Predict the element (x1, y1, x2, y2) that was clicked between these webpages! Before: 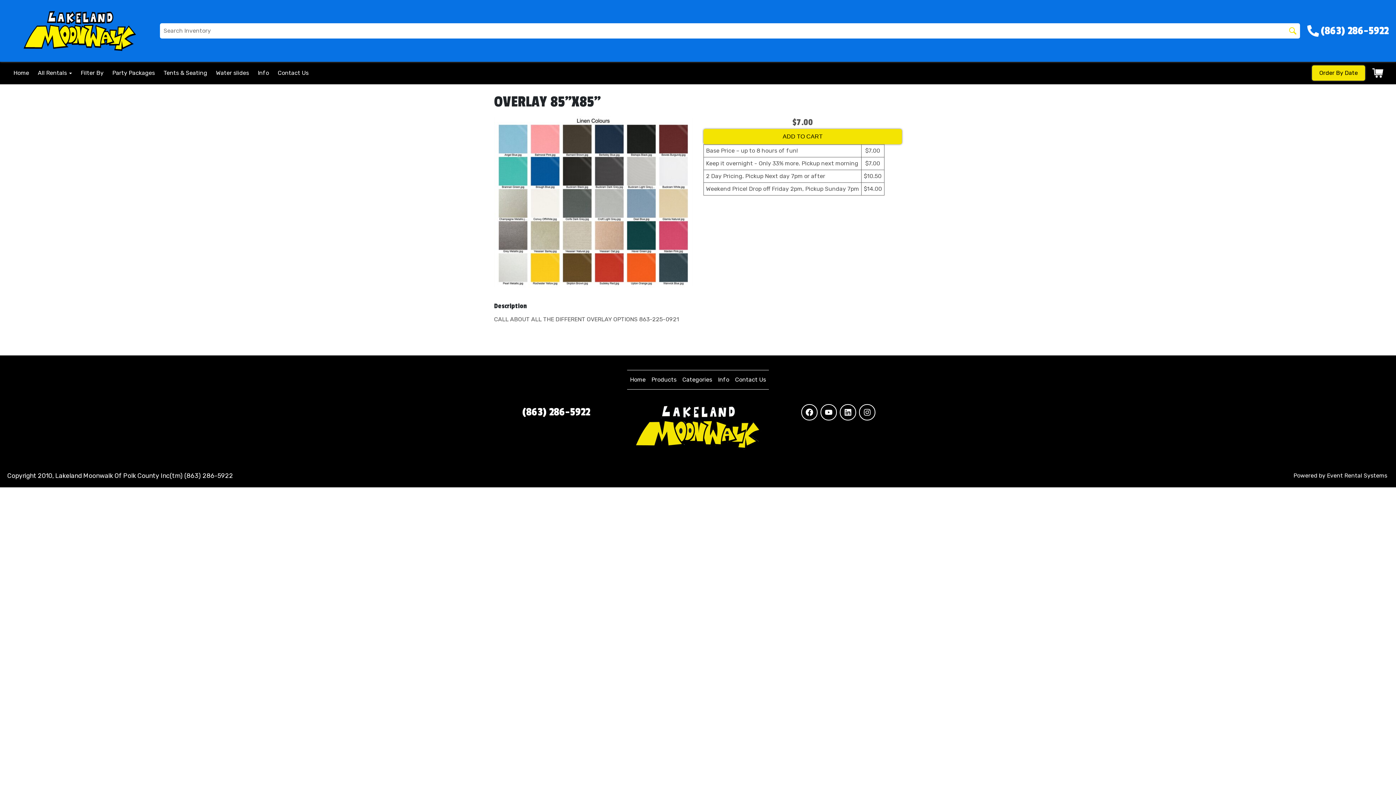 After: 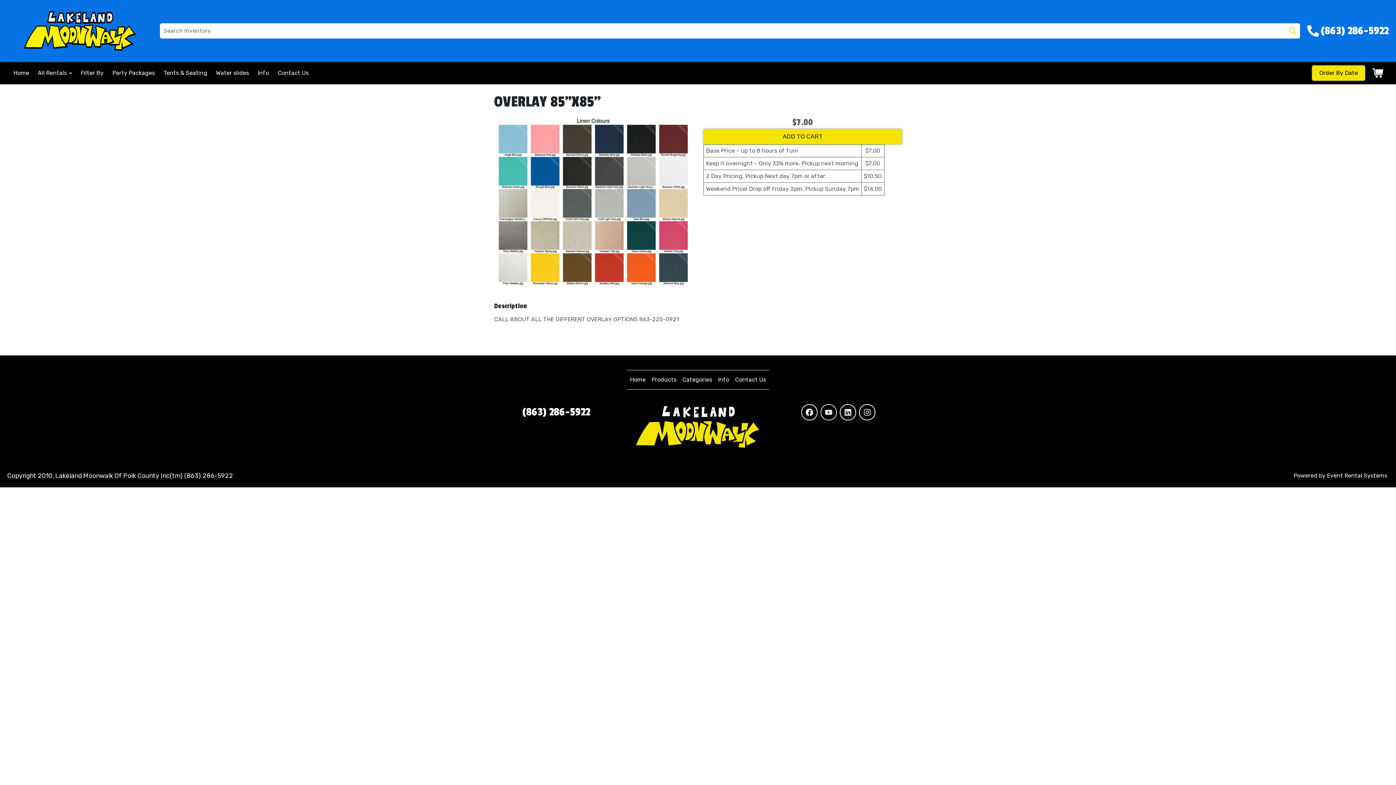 Action: bbox: (820, 404, 837, 420)